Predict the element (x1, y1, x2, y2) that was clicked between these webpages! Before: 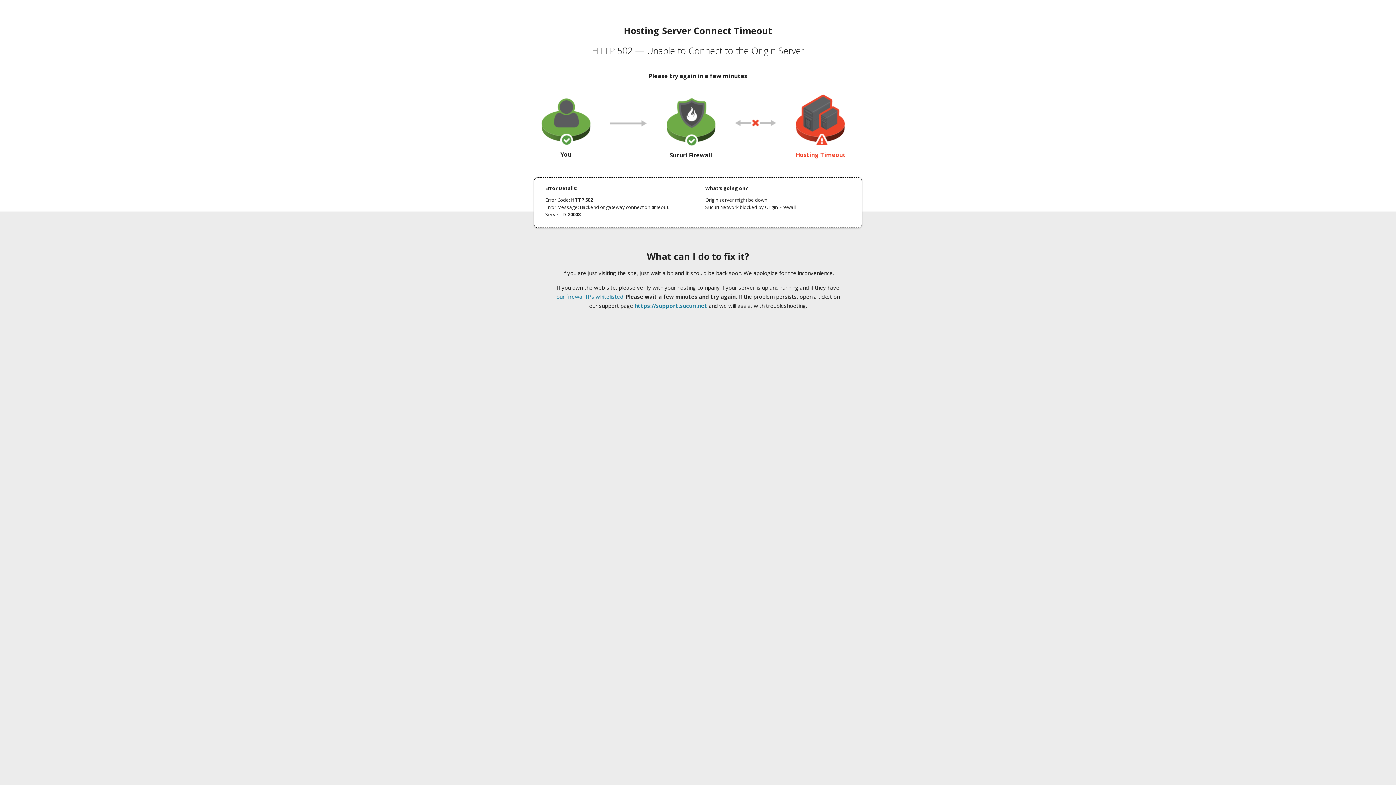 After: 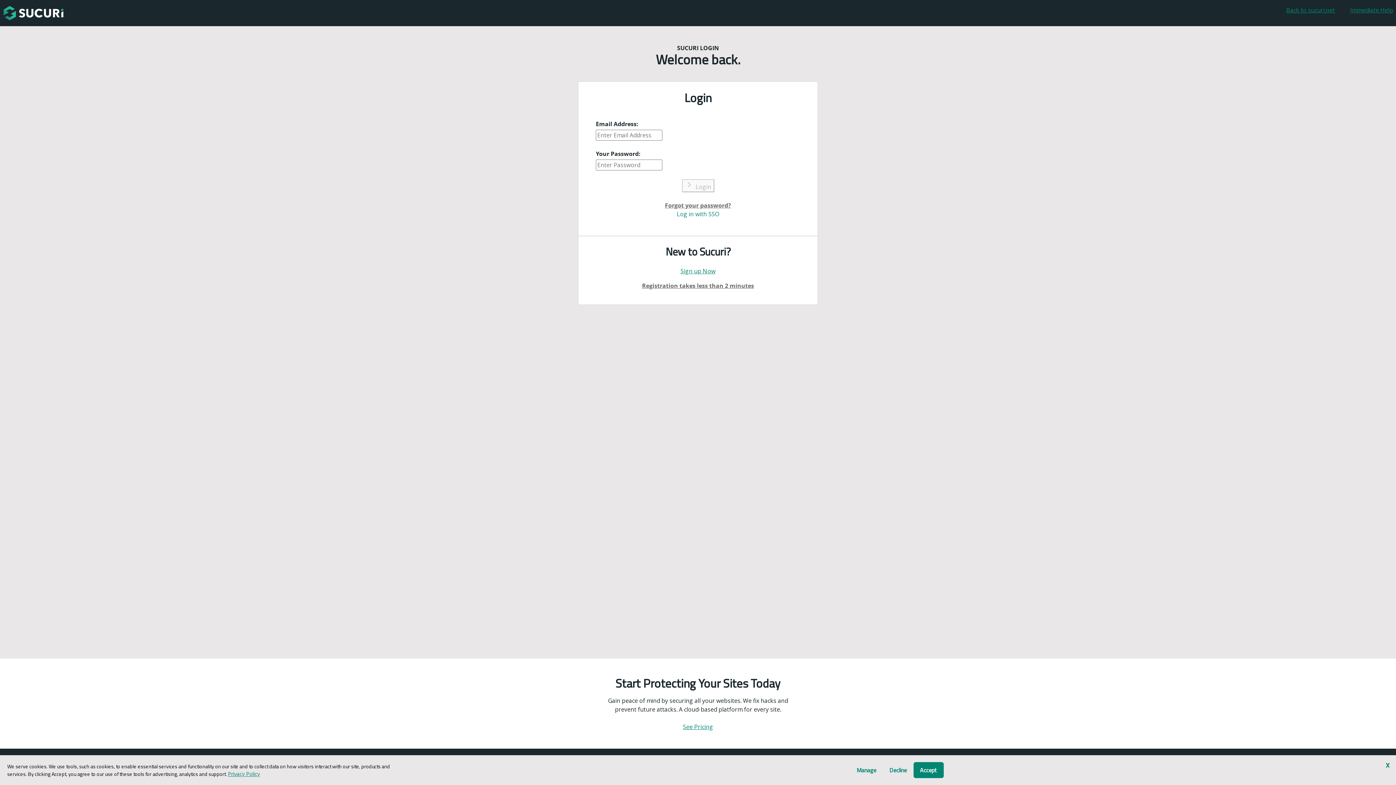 Action: label: https://support.sucuri.net bbox: (634, 302, 707, 309)